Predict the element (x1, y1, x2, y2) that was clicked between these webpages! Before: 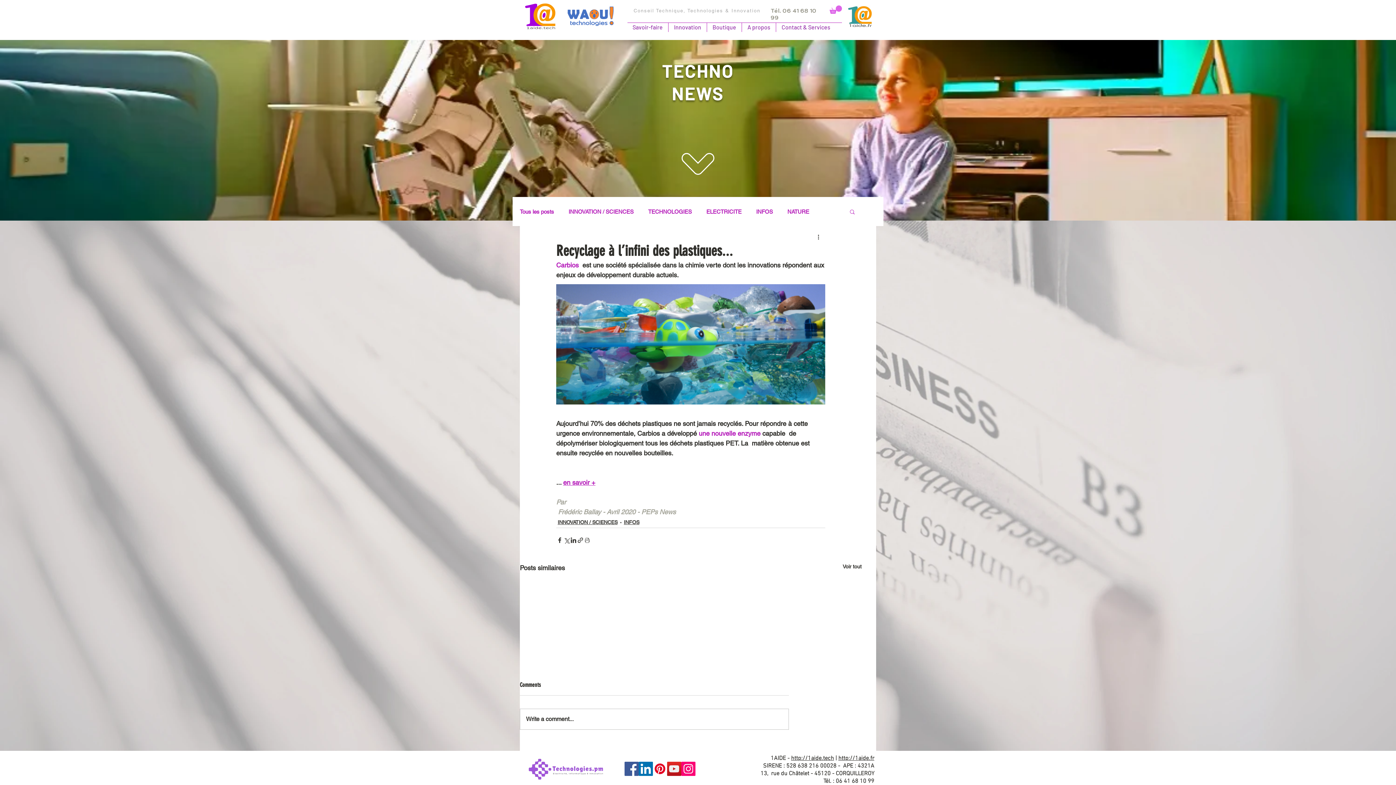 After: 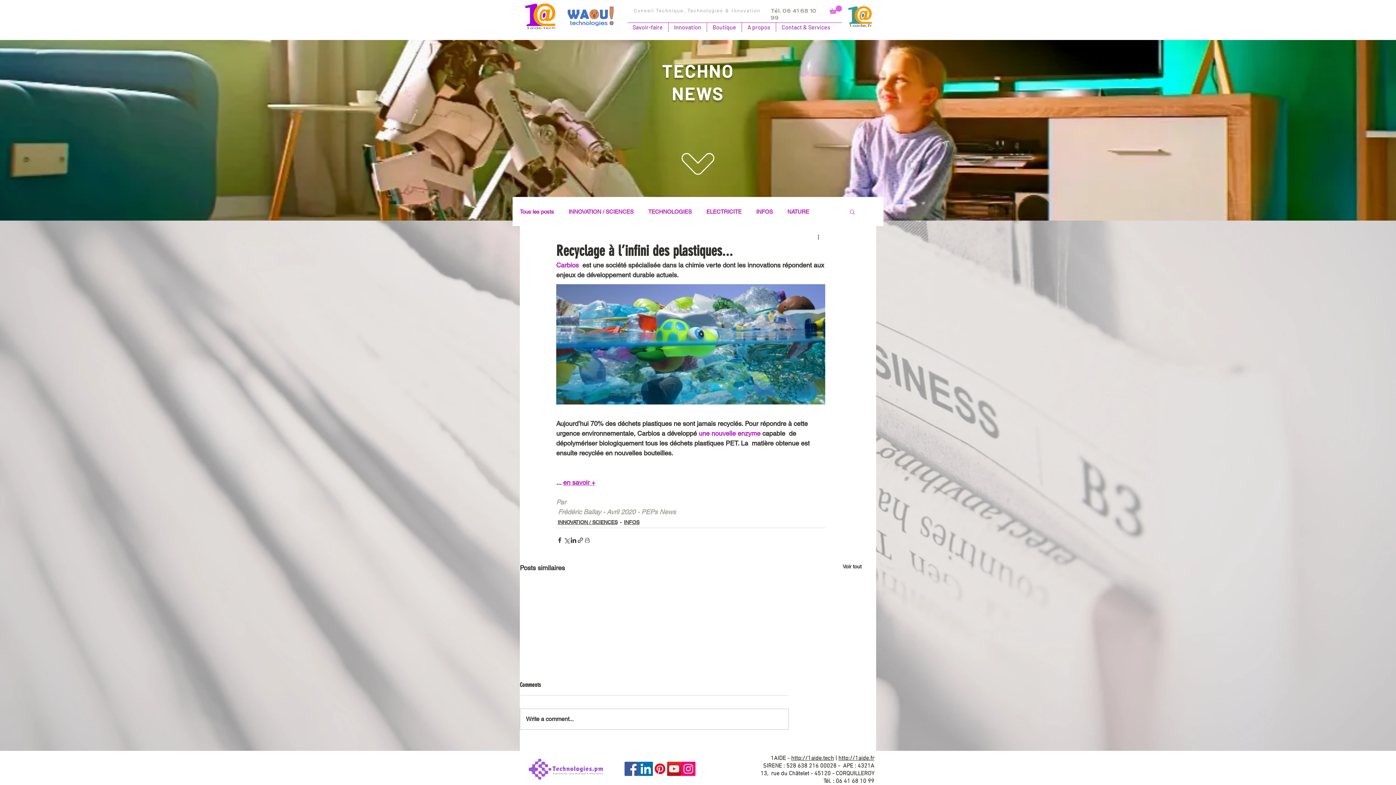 Action: label: Boutique bbox: (707, 22, 741, 32)